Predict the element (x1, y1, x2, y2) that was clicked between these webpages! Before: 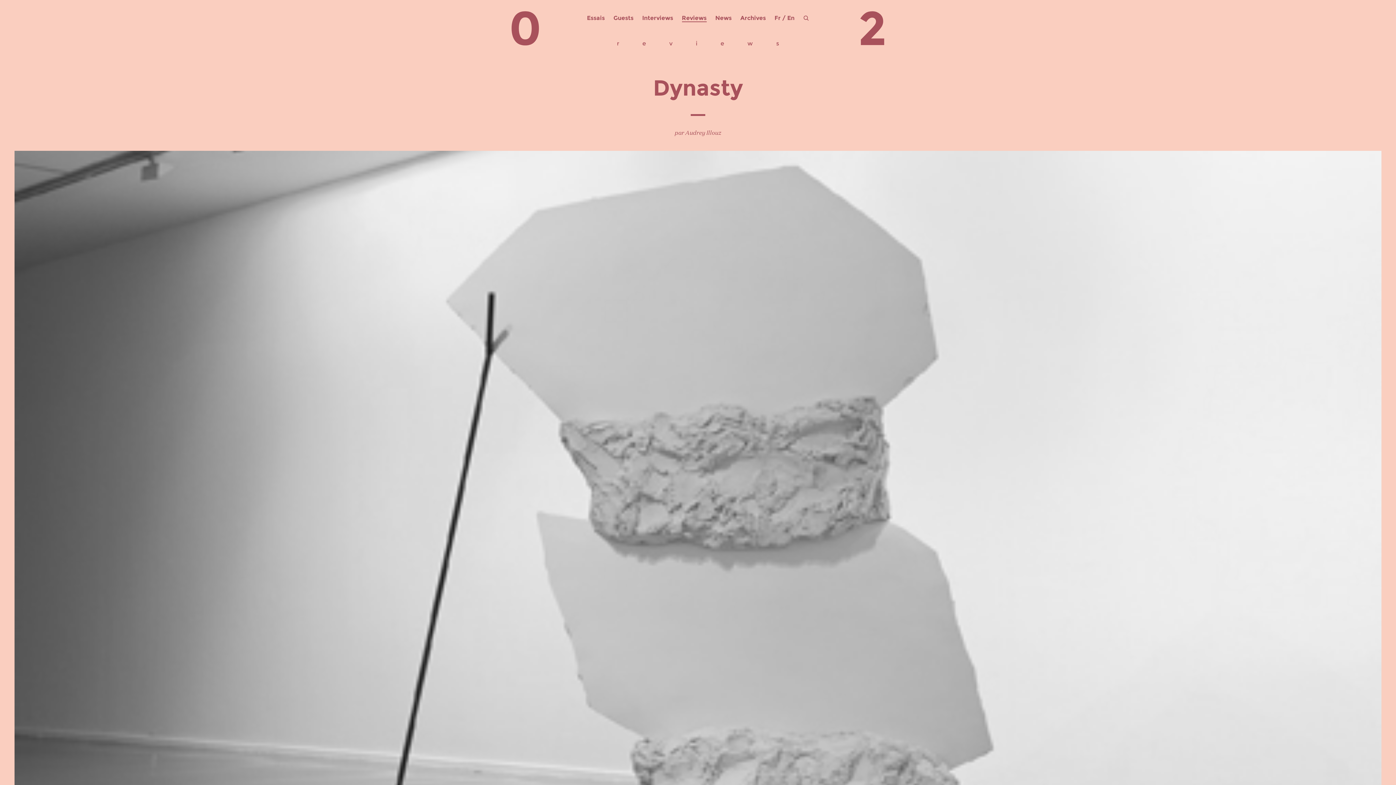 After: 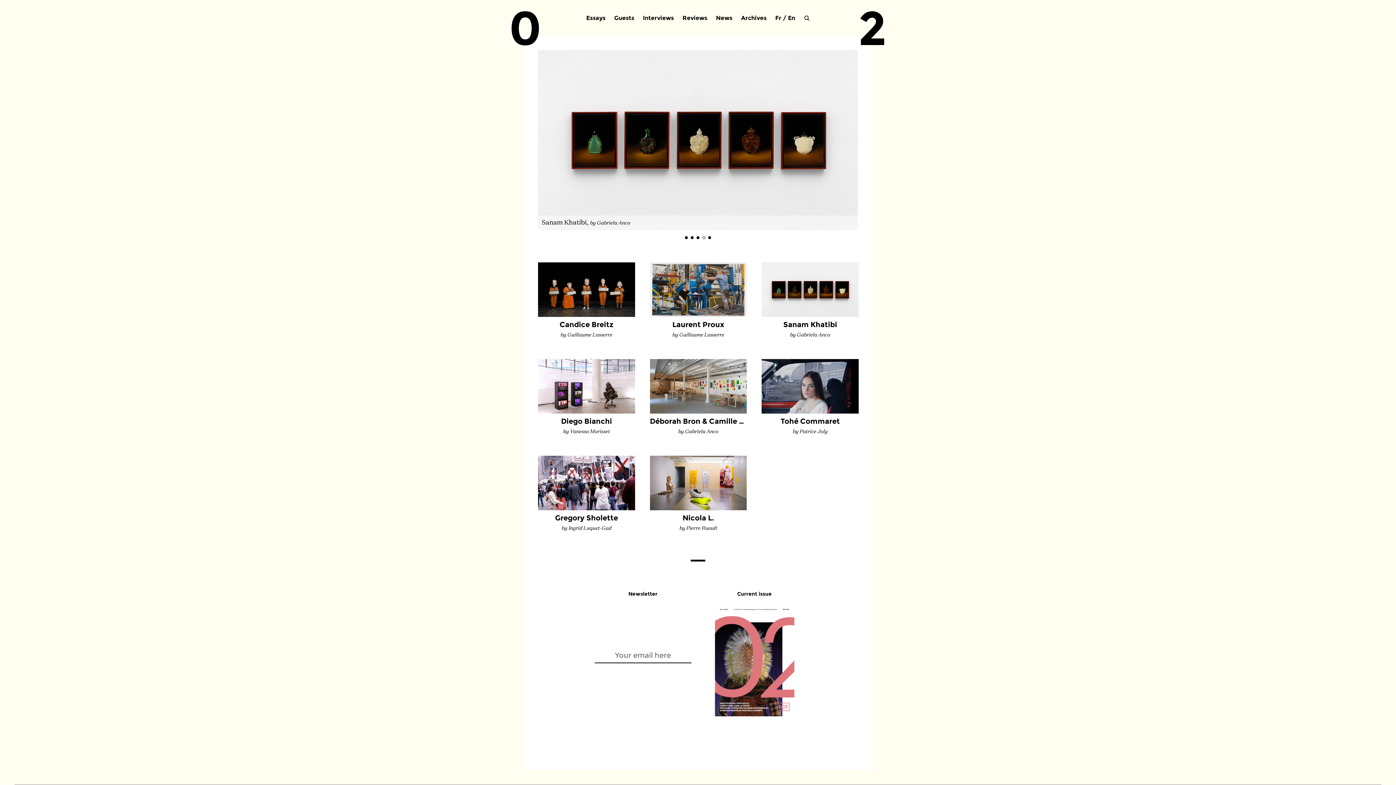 Action: label: En bbox: (787, 14, 794, 21)